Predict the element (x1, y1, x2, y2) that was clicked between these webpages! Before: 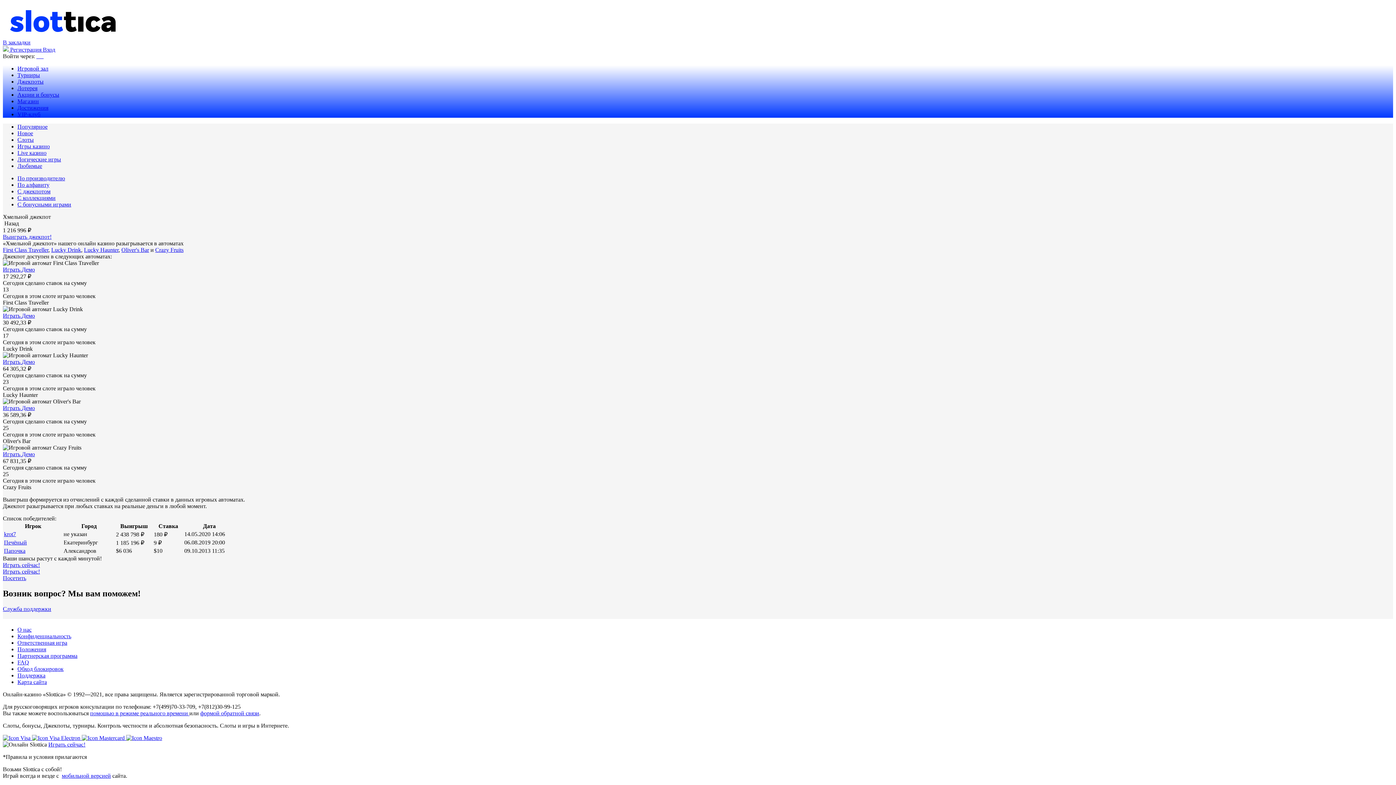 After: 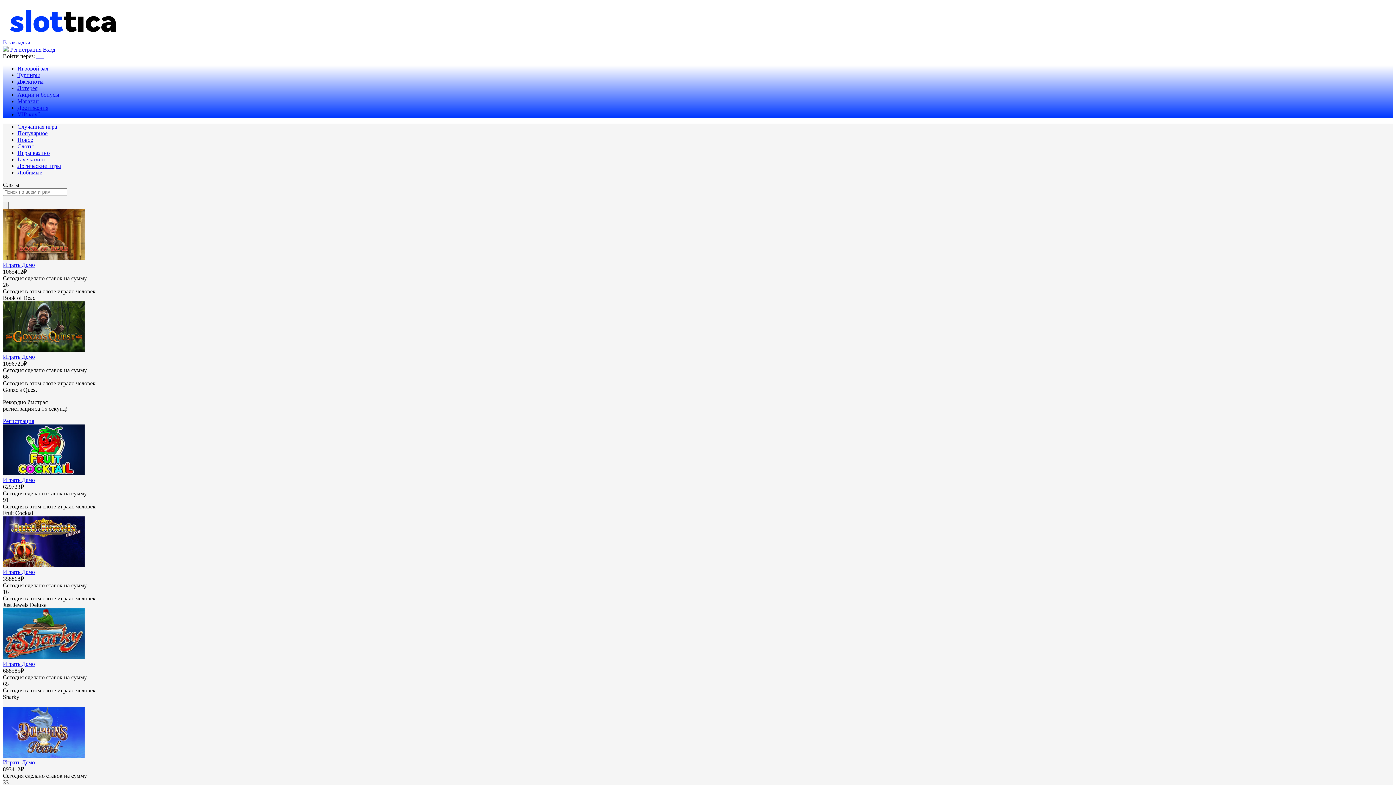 Action: label: Игровой зал bbox: (17, 65, 48, 71)